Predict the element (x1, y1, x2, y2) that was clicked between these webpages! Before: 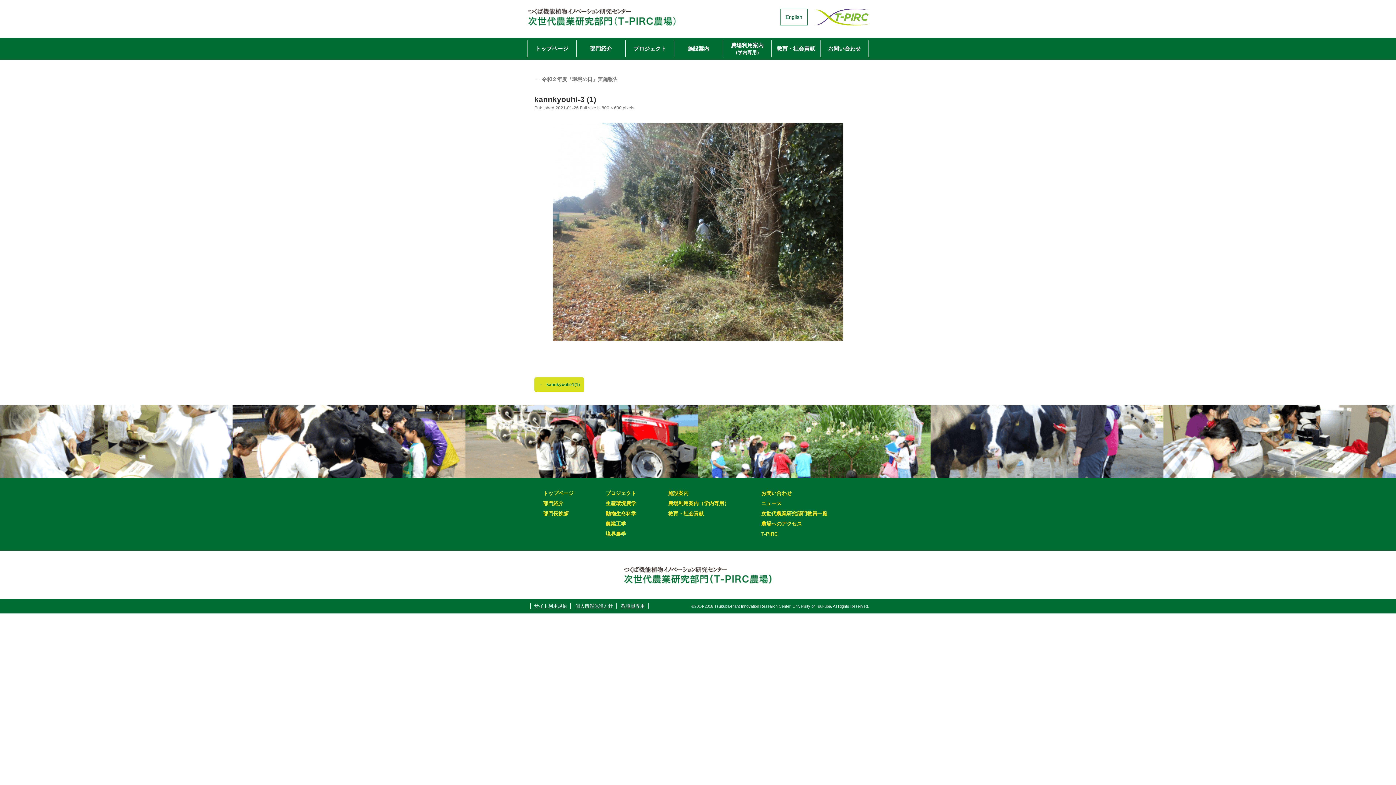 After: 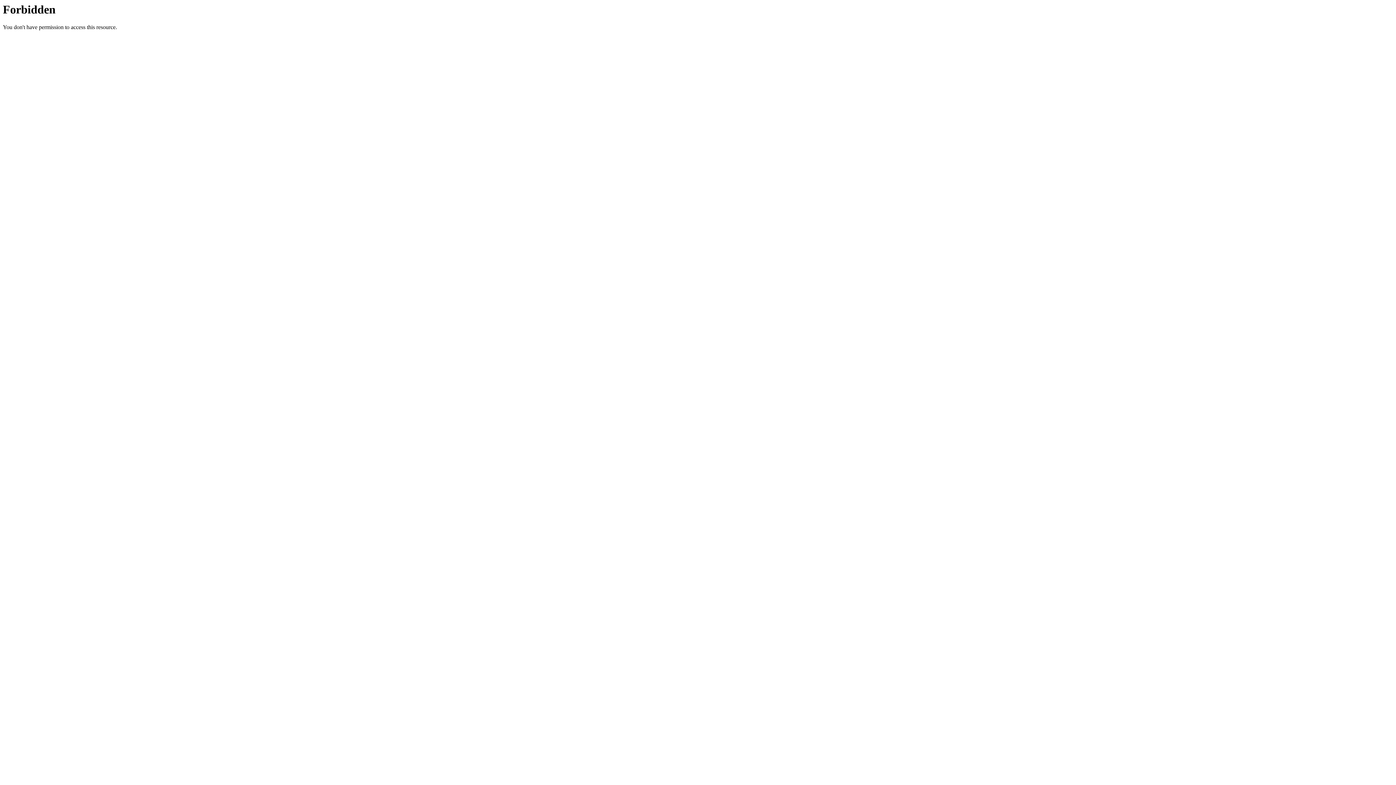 Action: bbox: (723, 41, 771, 55) label: 農場利用案内
（学内専用）